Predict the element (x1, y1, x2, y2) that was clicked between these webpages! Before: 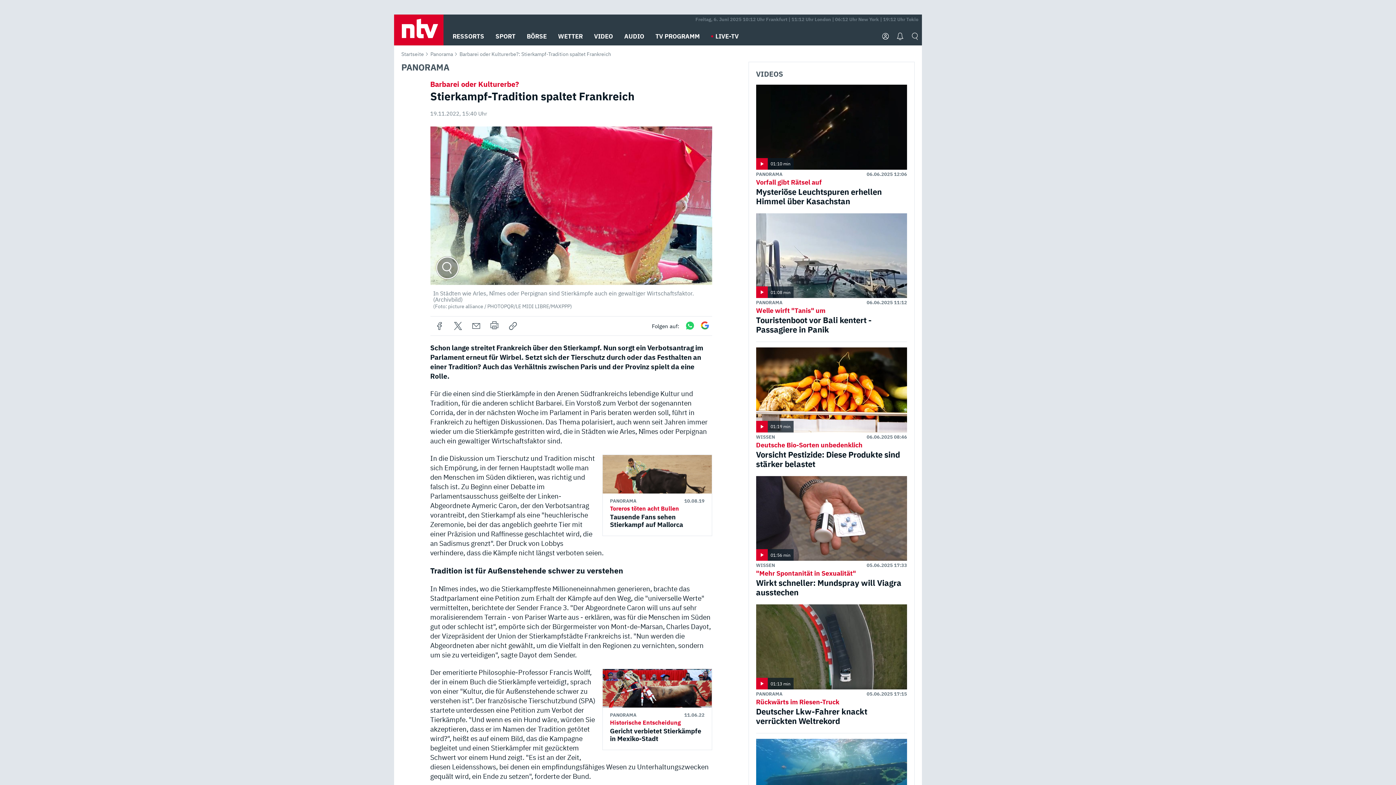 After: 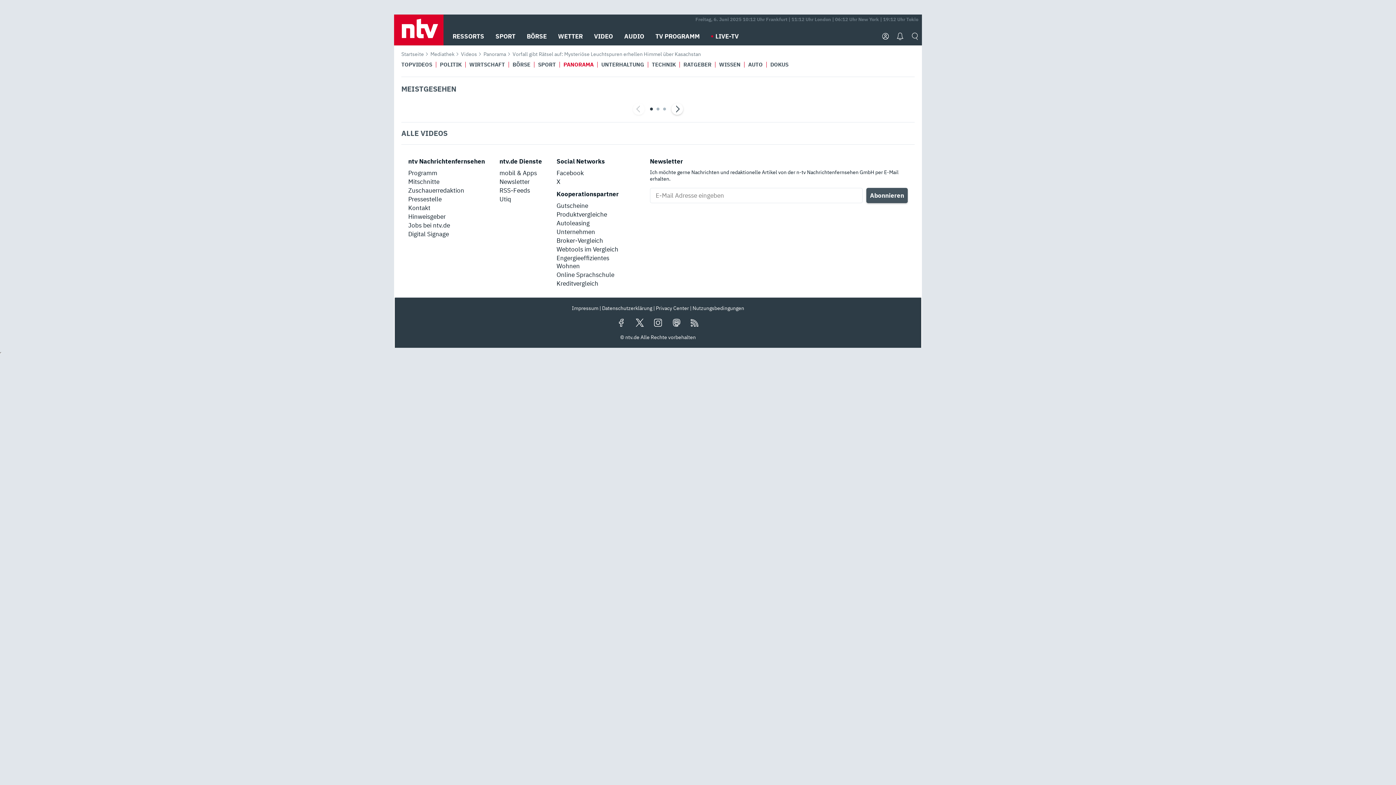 Action: bbox: (756, 171, 782, 177) label: PANORAMA